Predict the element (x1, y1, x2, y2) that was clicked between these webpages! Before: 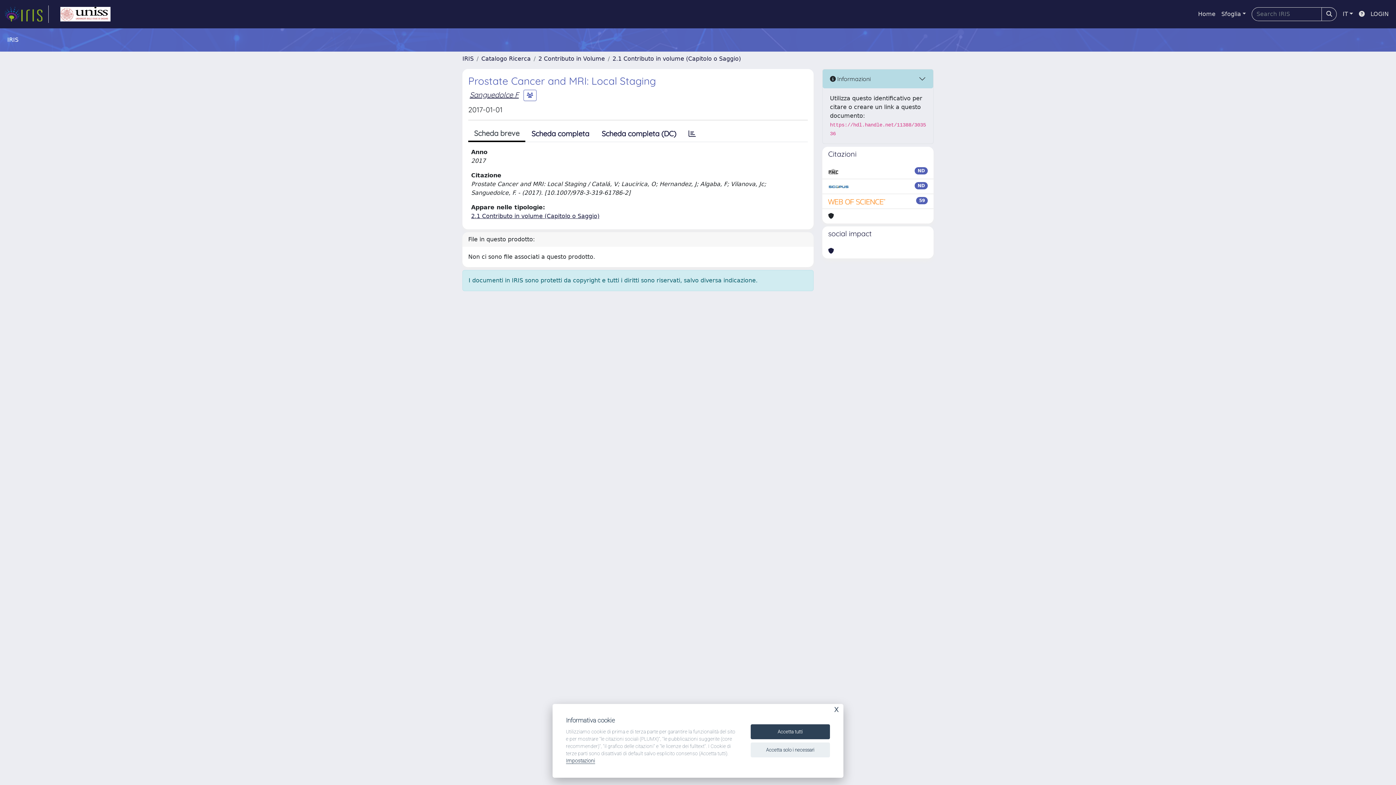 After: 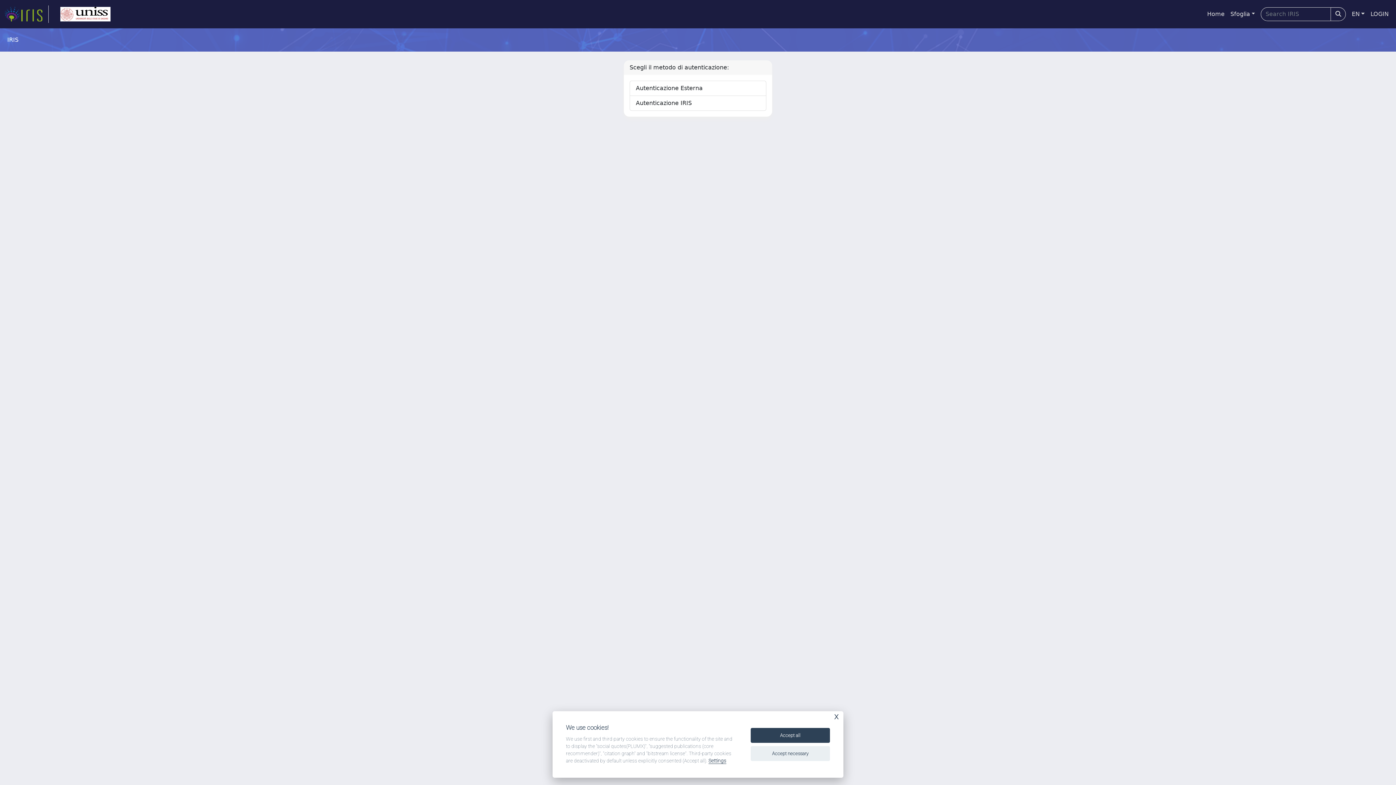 Action: bbox: (1368, 6, 1392, 21) label: LOGIN